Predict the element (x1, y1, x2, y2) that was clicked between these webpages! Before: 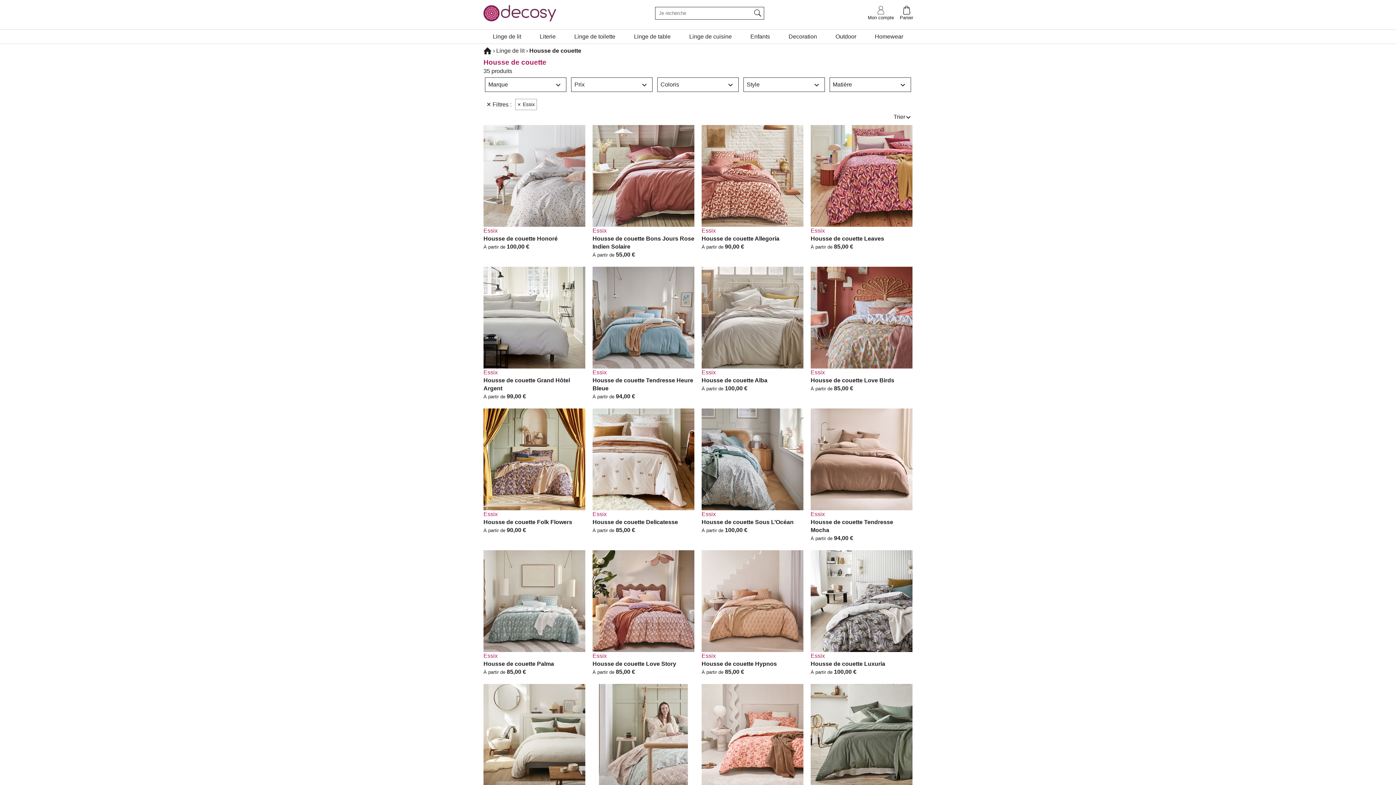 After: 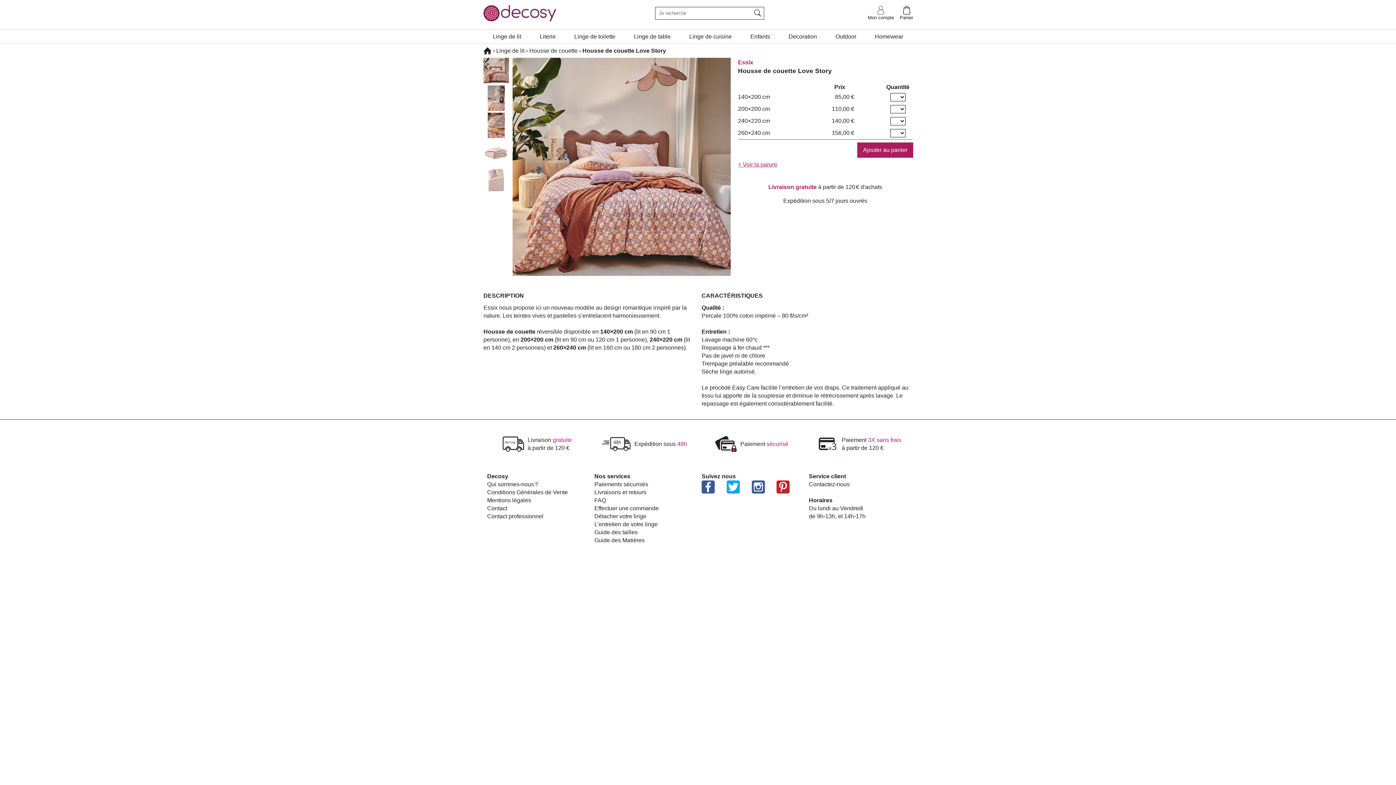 Action: bbox: (592, 550, 694, 676) label: Essix
Housse de couette Love Story
À partir de 85,00 €